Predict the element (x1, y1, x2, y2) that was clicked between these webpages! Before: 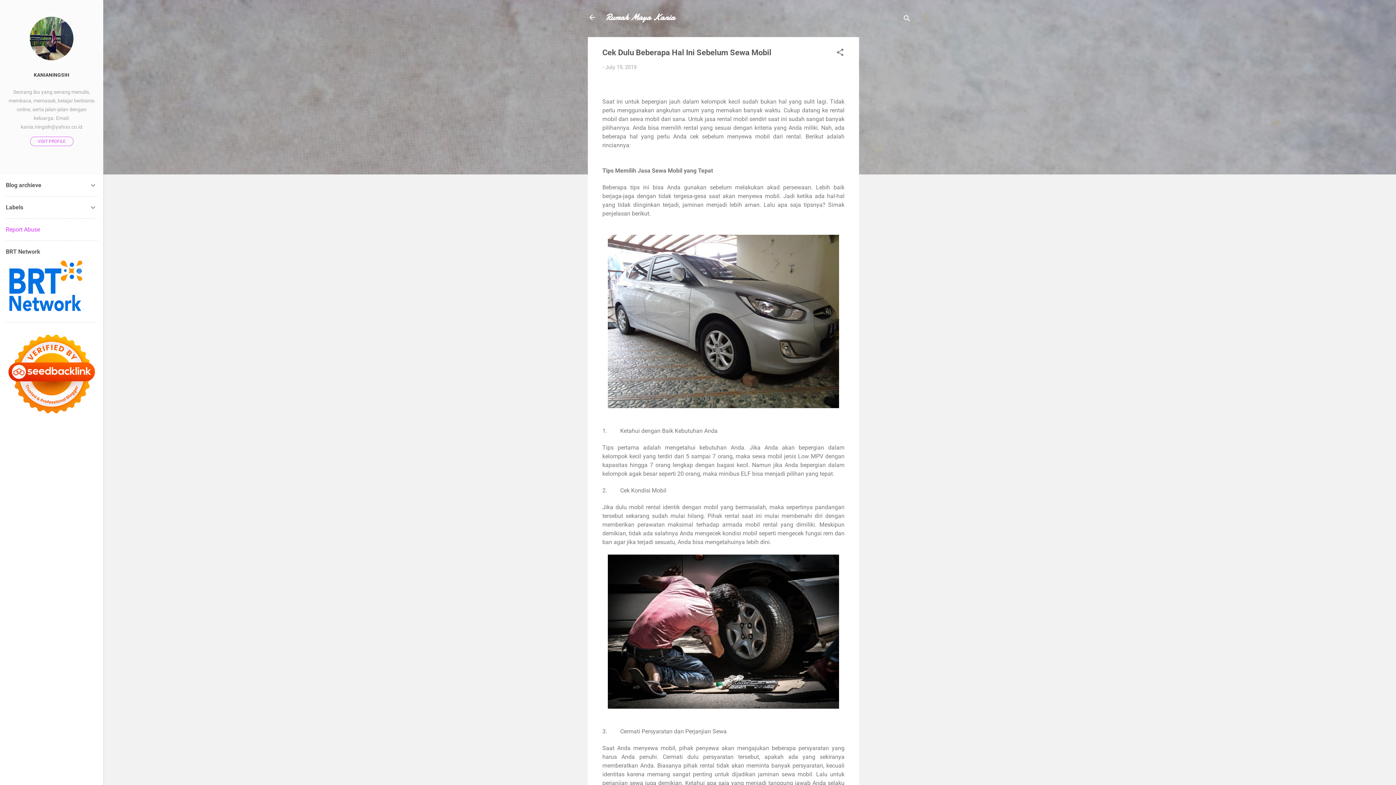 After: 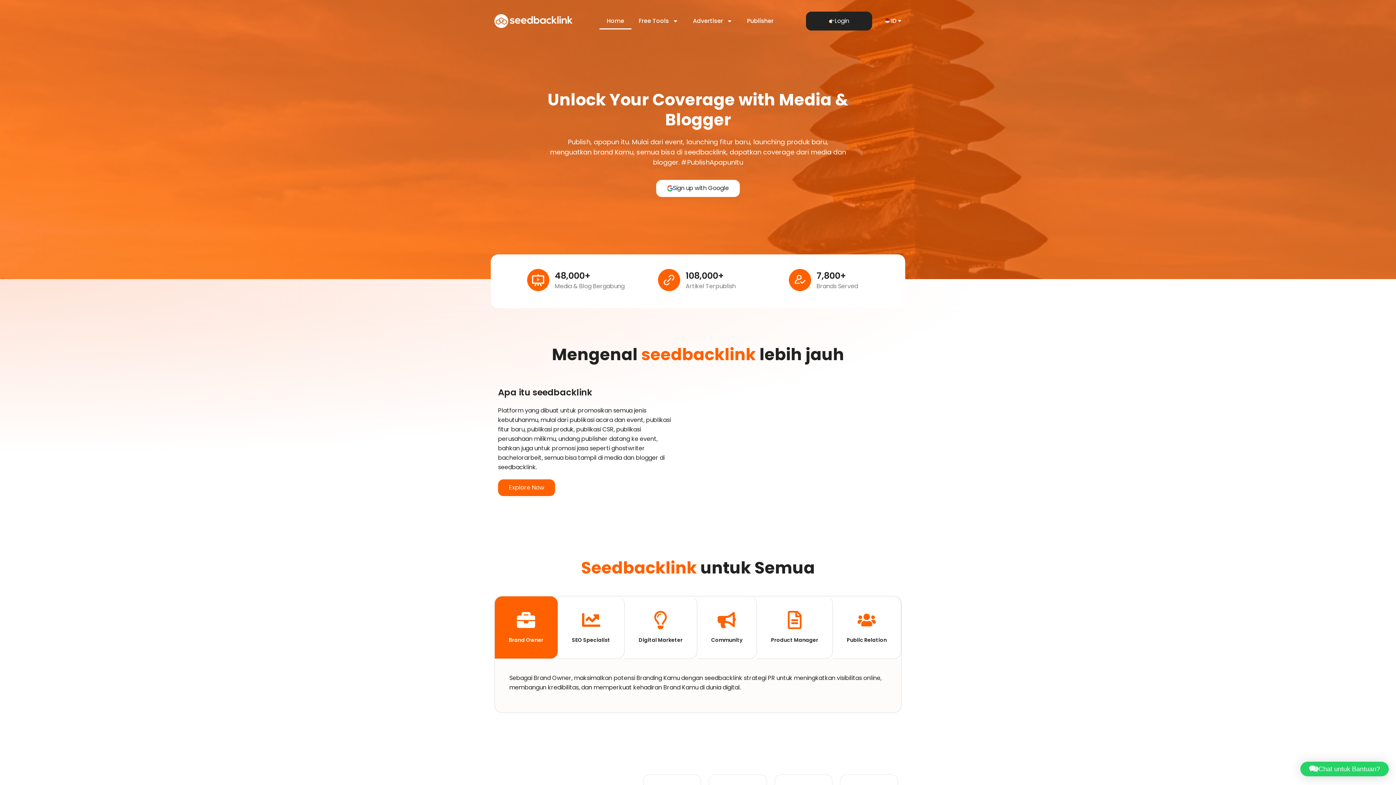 Action: bbox: (5, 414, 97, 421)